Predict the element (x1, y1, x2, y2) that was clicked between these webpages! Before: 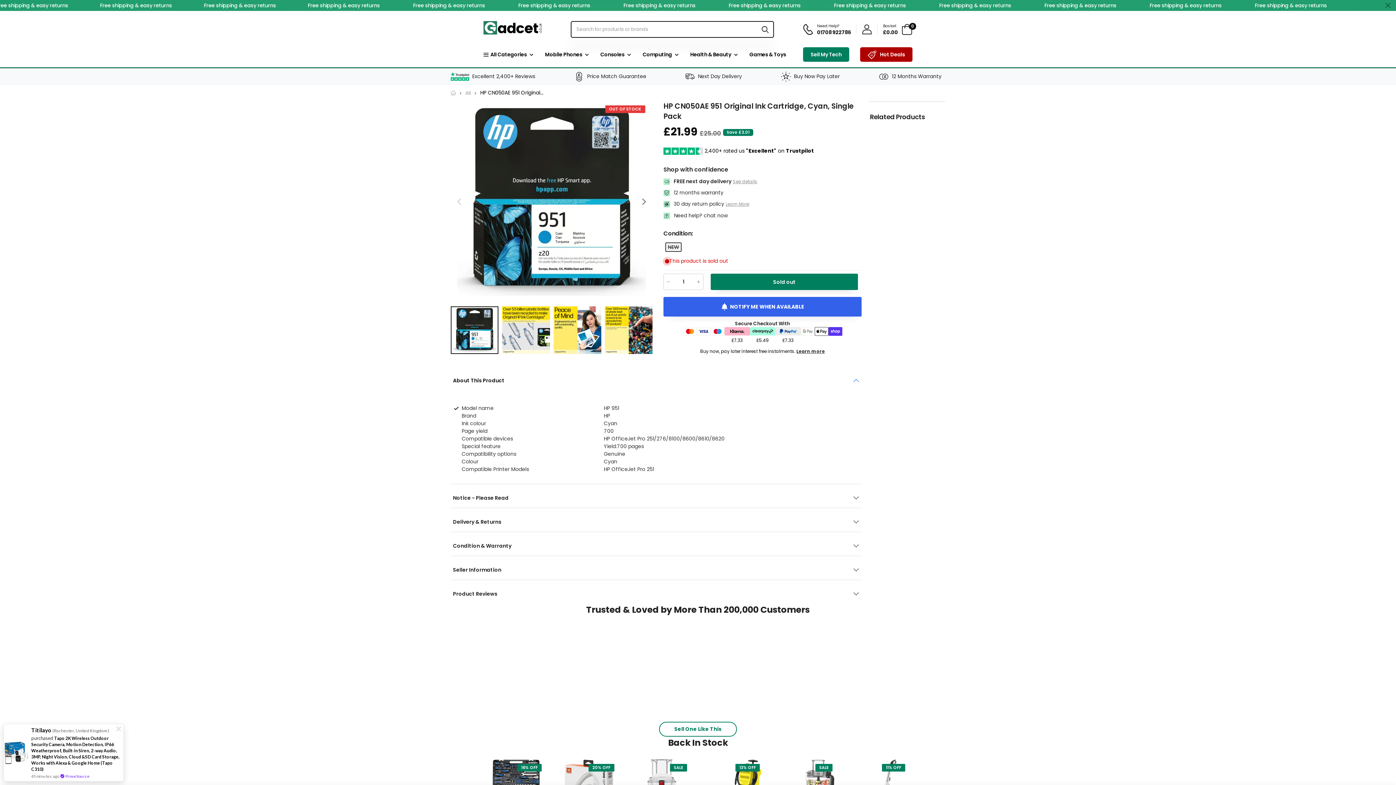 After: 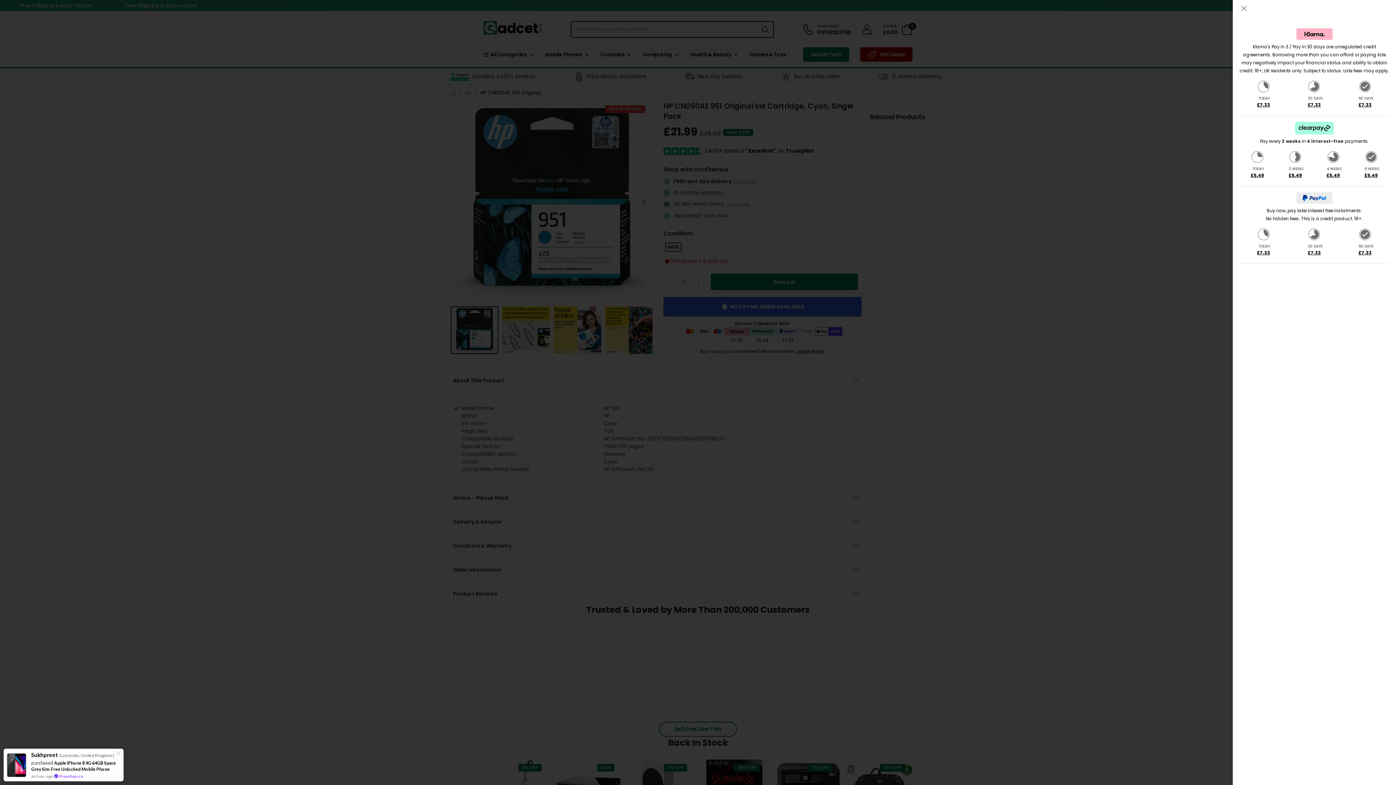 Action: label: Secure Checkout With
£7.33
£5.49
£7.33

Buy now, pay later interest free instalments. Learn more bbox: (663, 320, 861, 363)